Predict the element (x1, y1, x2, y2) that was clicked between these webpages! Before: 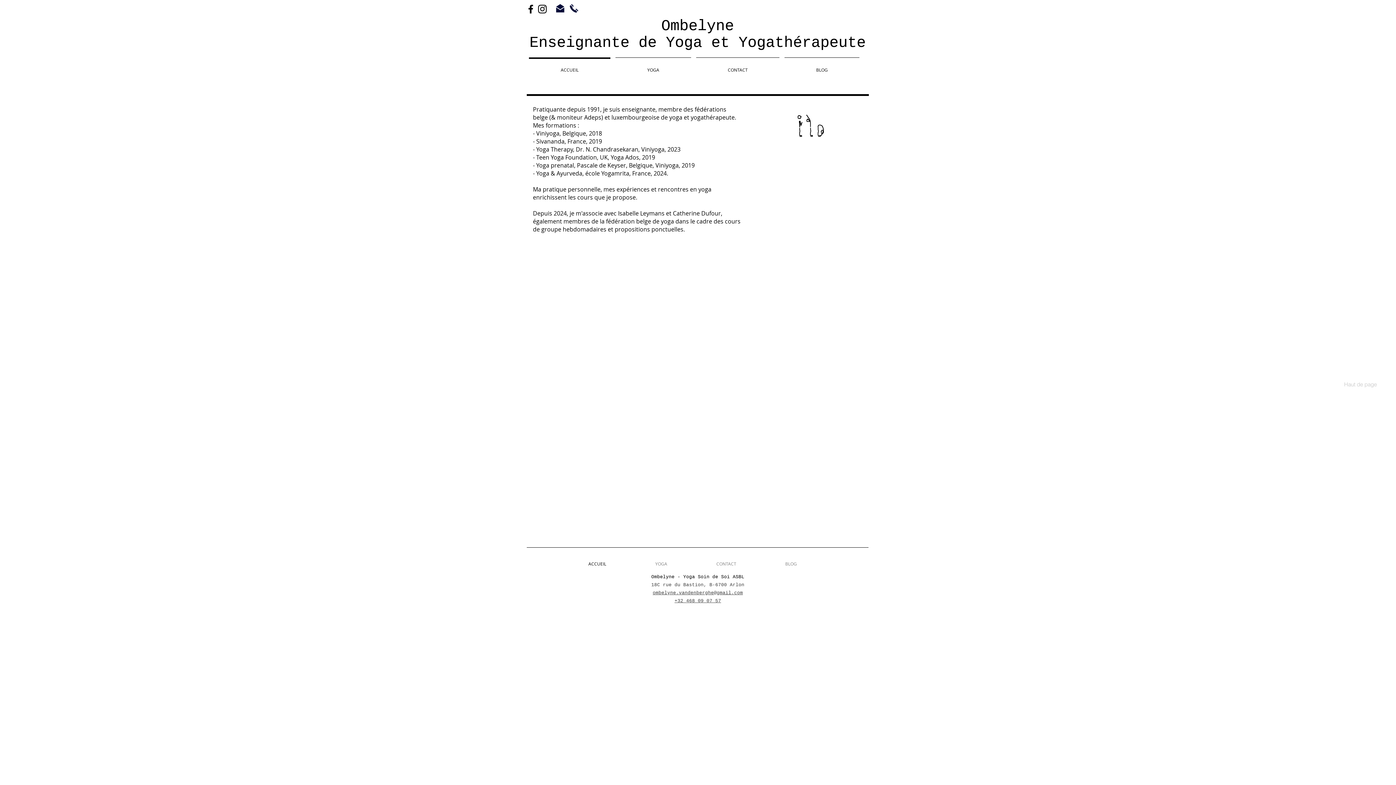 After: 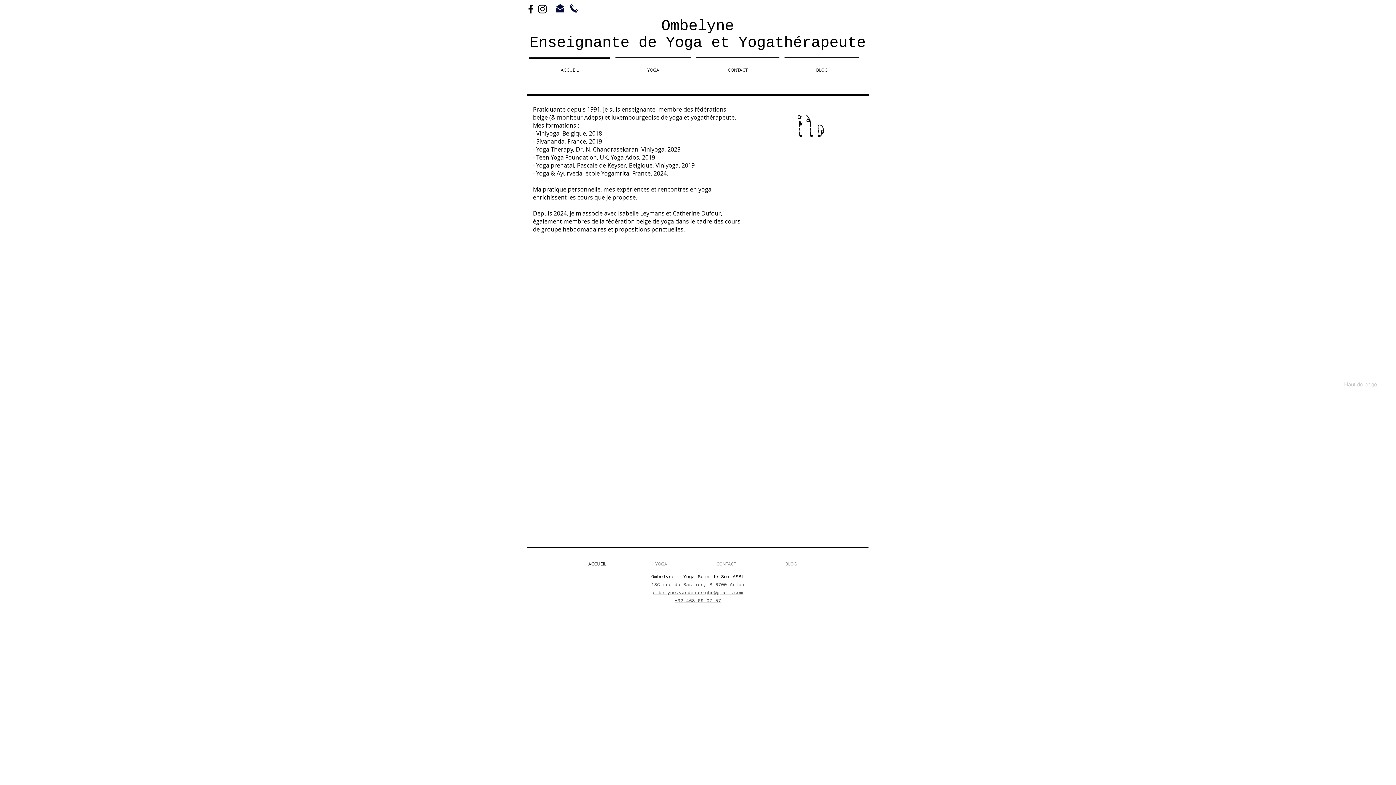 Action: bbox: (674, 597, 721, 604) label: +32 468 09 07 57